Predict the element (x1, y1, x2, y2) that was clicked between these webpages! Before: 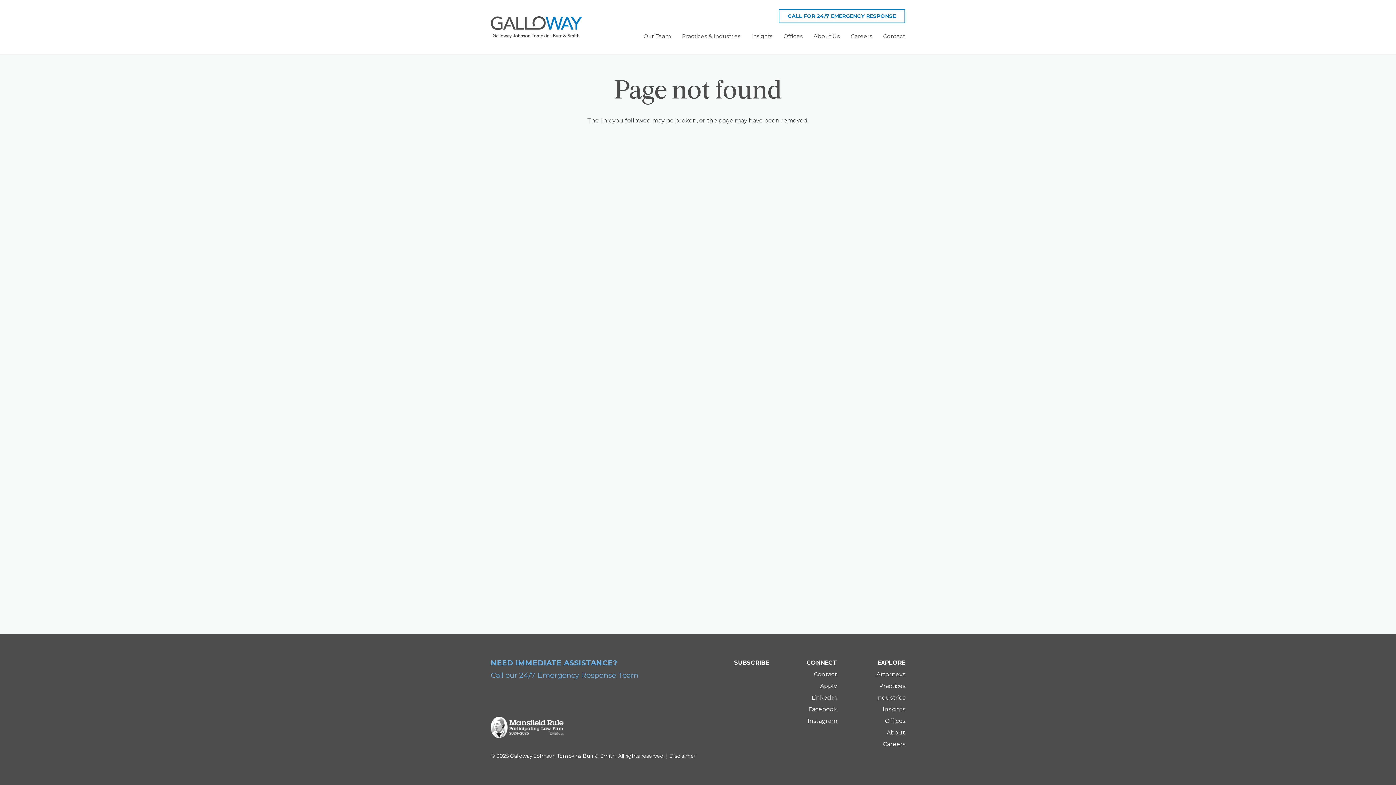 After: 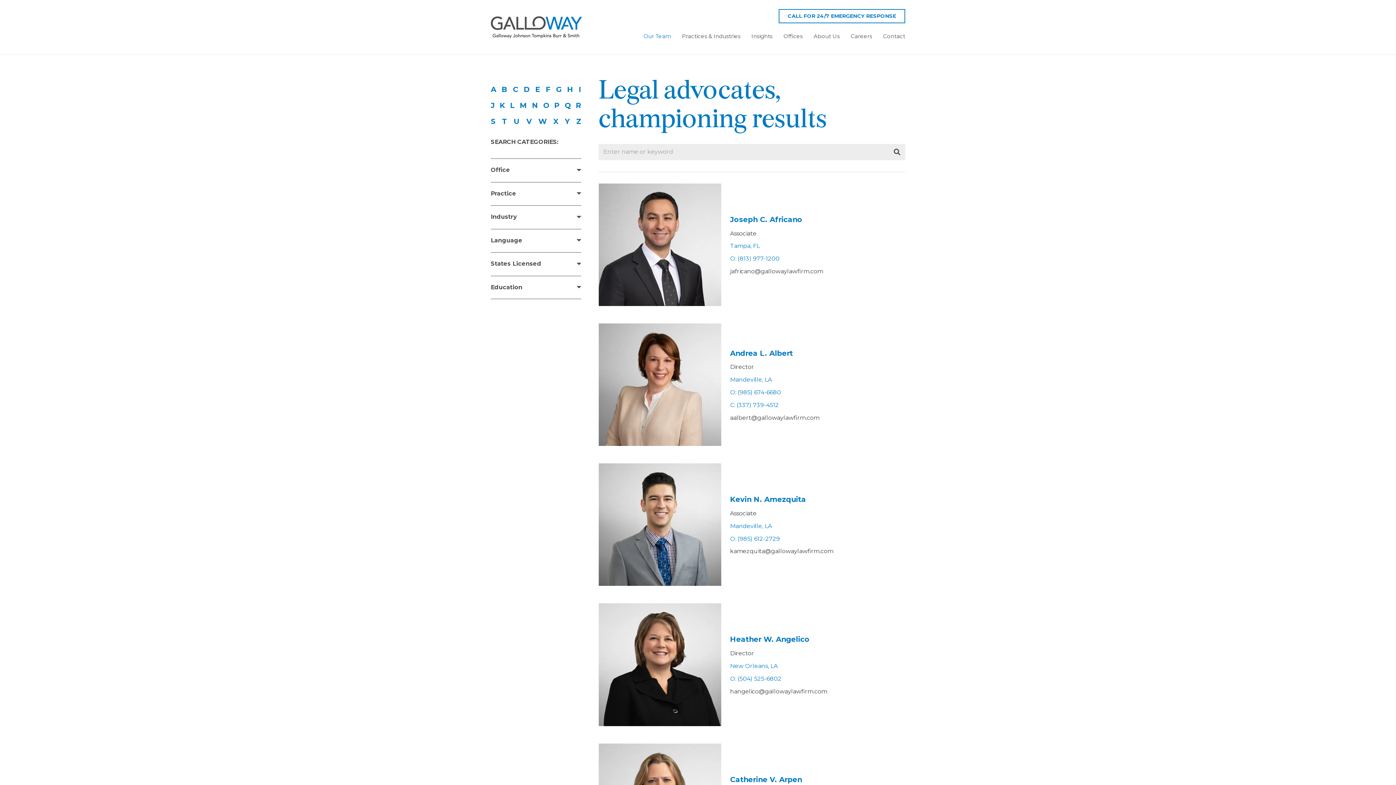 Action: bbox: (638, 27, 676, 45) label: Our Team